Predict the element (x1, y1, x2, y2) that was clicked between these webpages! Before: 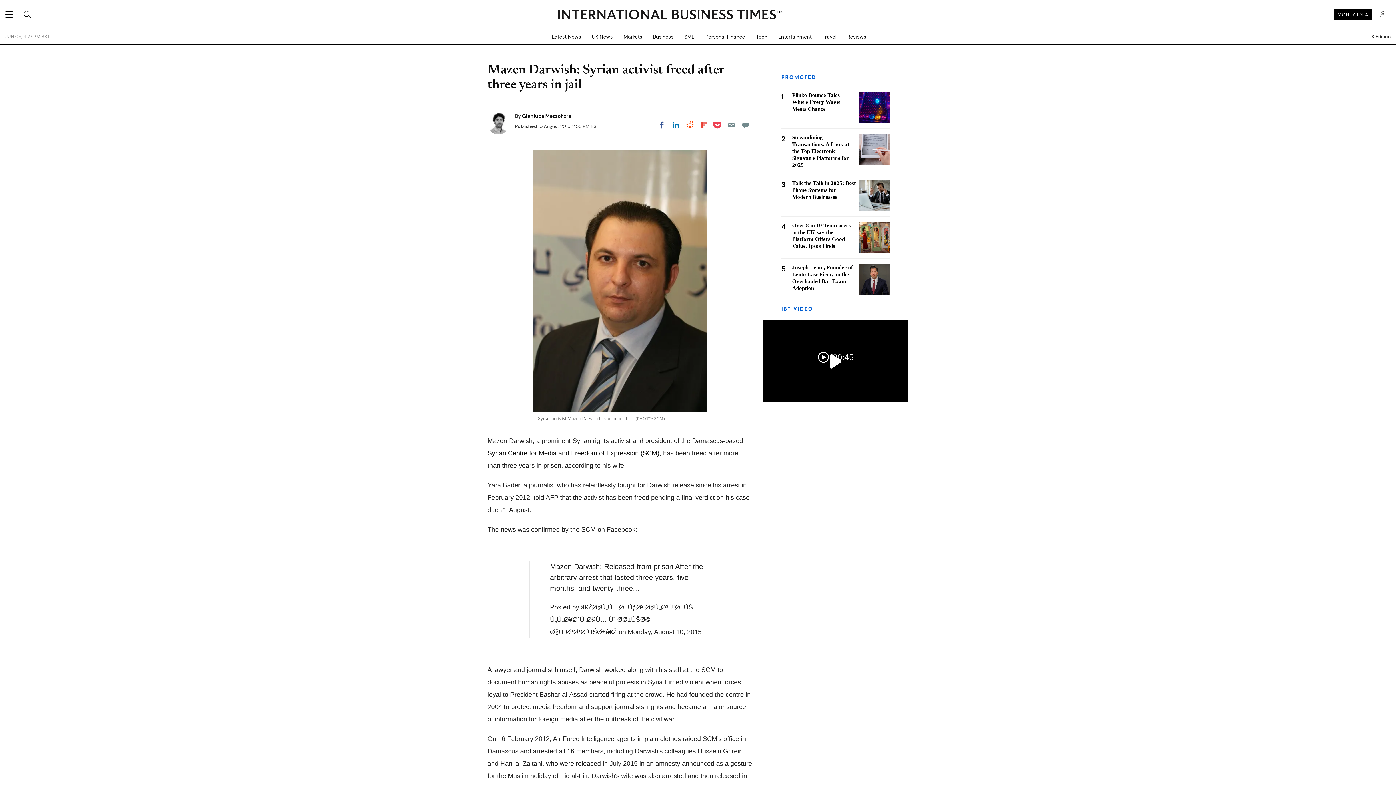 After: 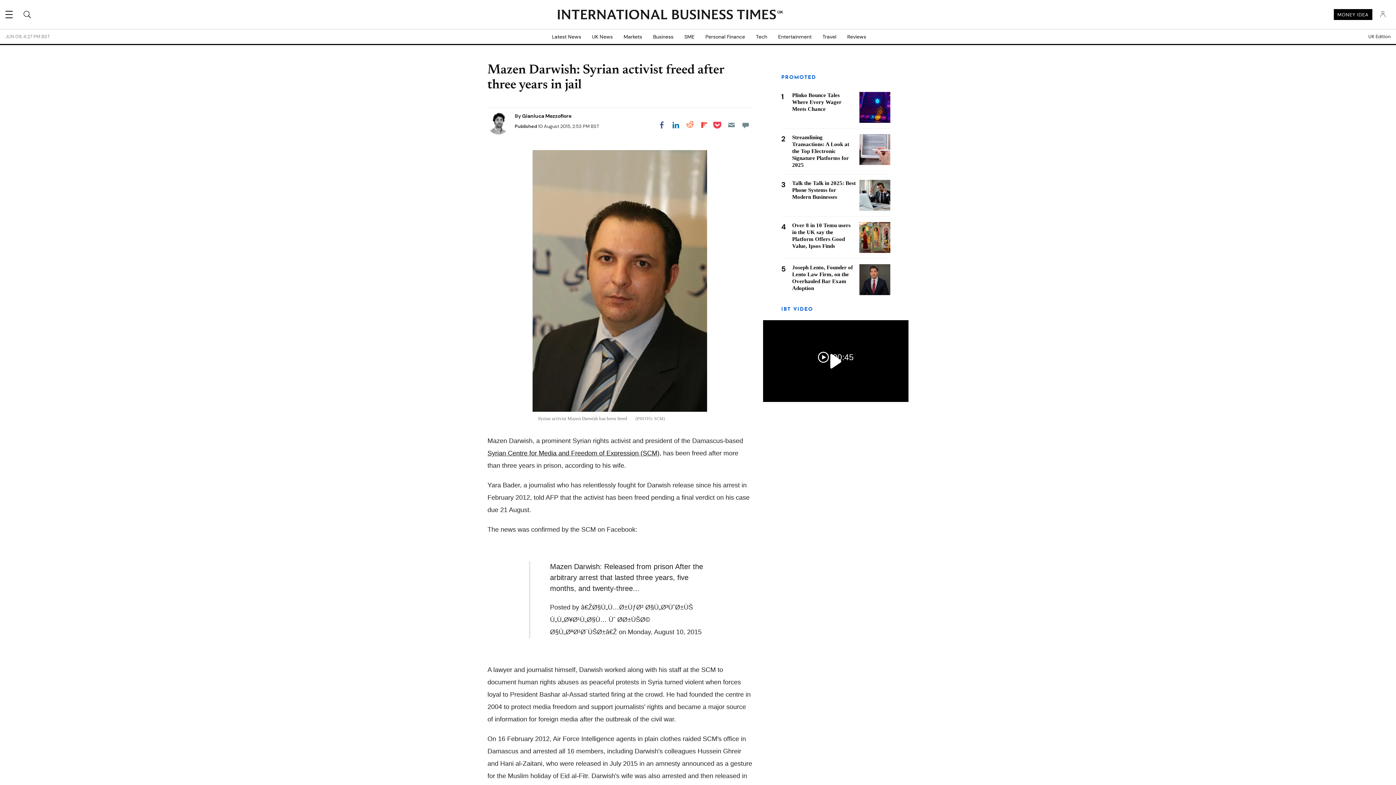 Action: bbox: (683, 118, 696, 131) label: Share on Reddit